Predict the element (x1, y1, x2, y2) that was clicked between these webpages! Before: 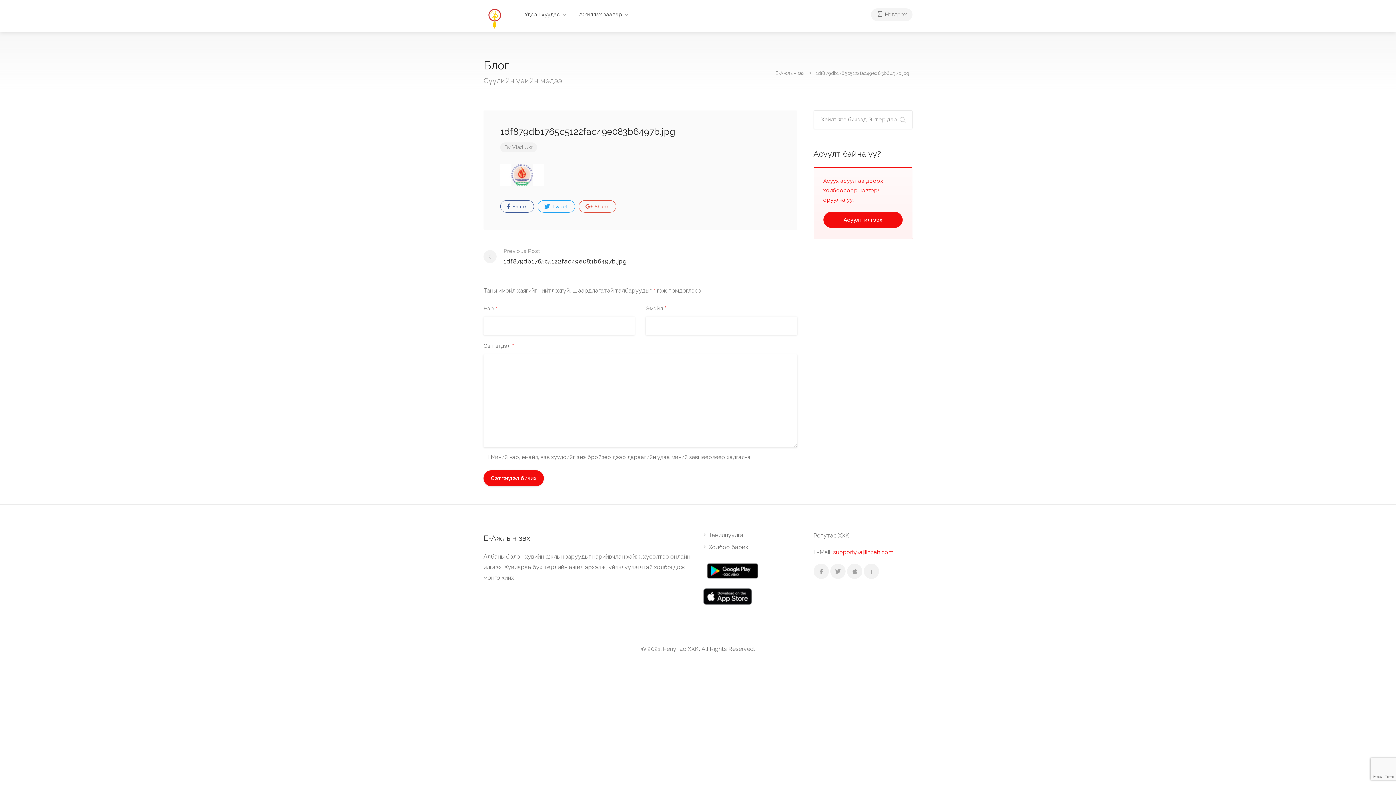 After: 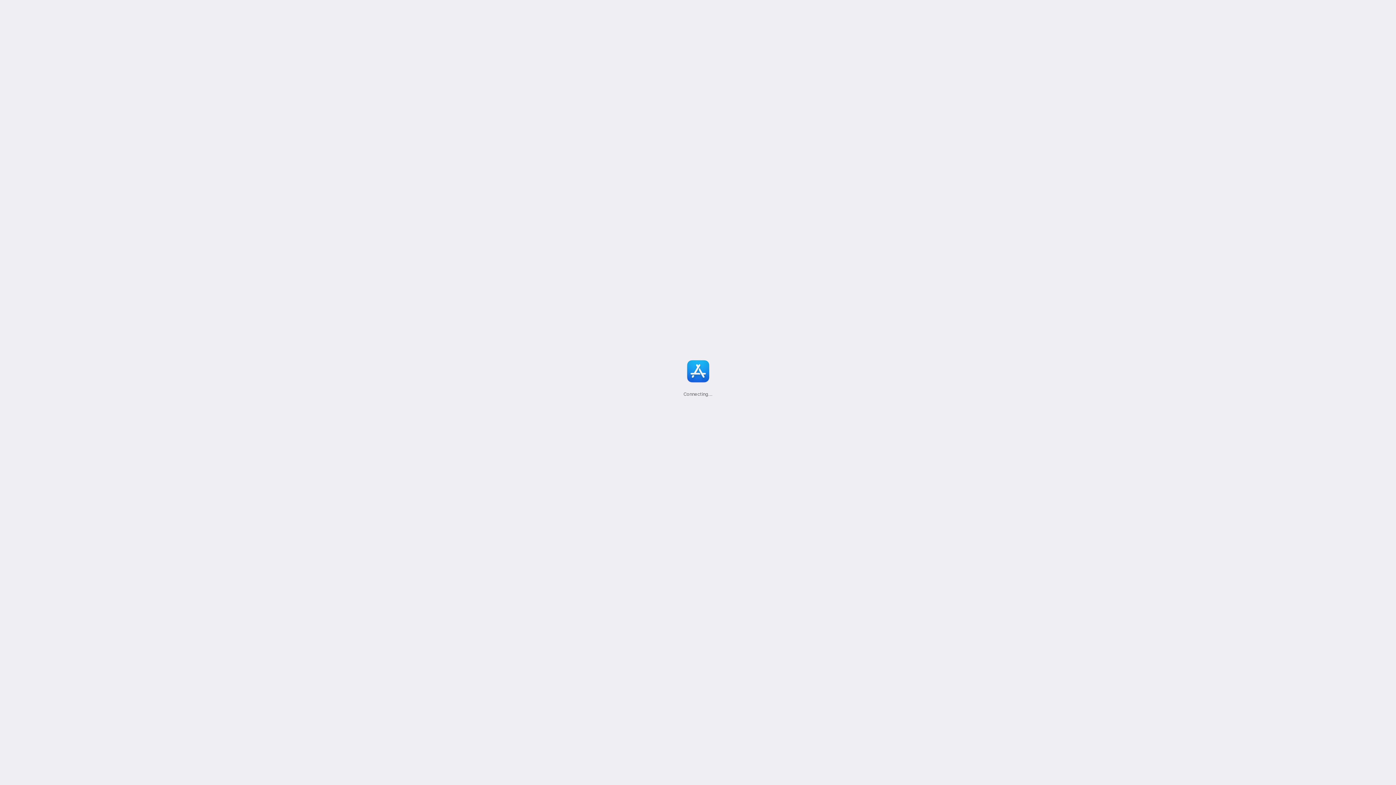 Action: bbox: (703, 592, 752, 599)